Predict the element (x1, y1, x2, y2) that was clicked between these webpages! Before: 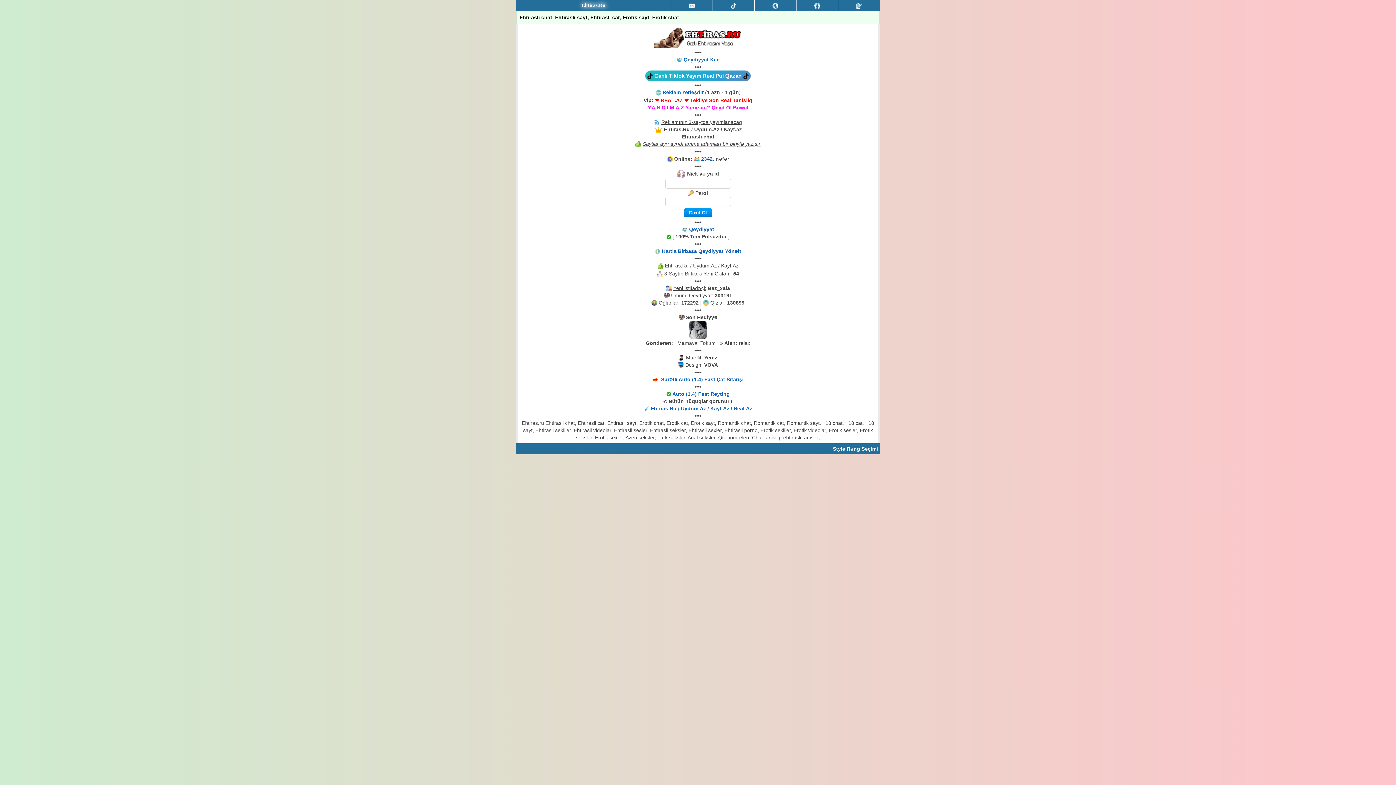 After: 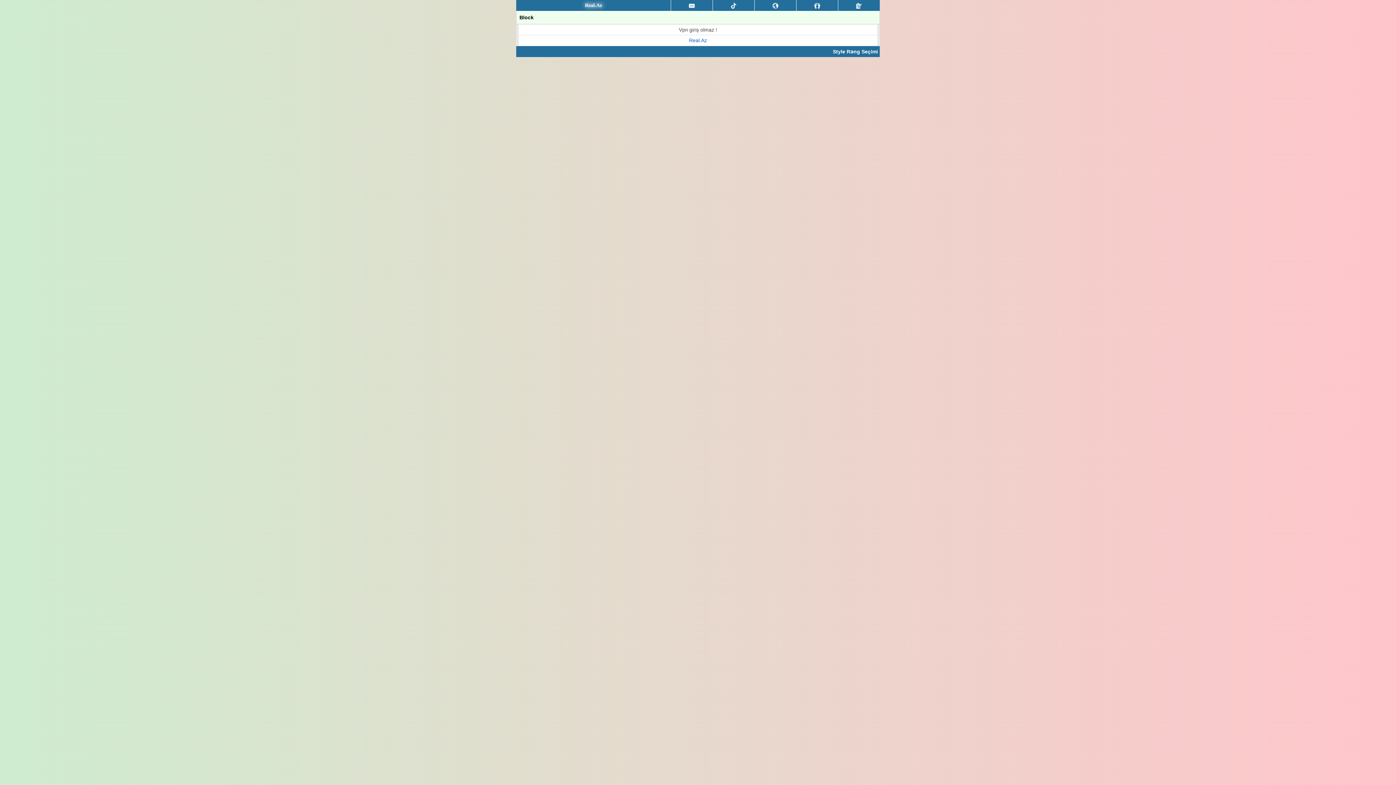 Action: label: ❤️ REAL.AZ ❤️ Tekliye Son Real Tanisliq bbox: (655, 97, 752, 103)